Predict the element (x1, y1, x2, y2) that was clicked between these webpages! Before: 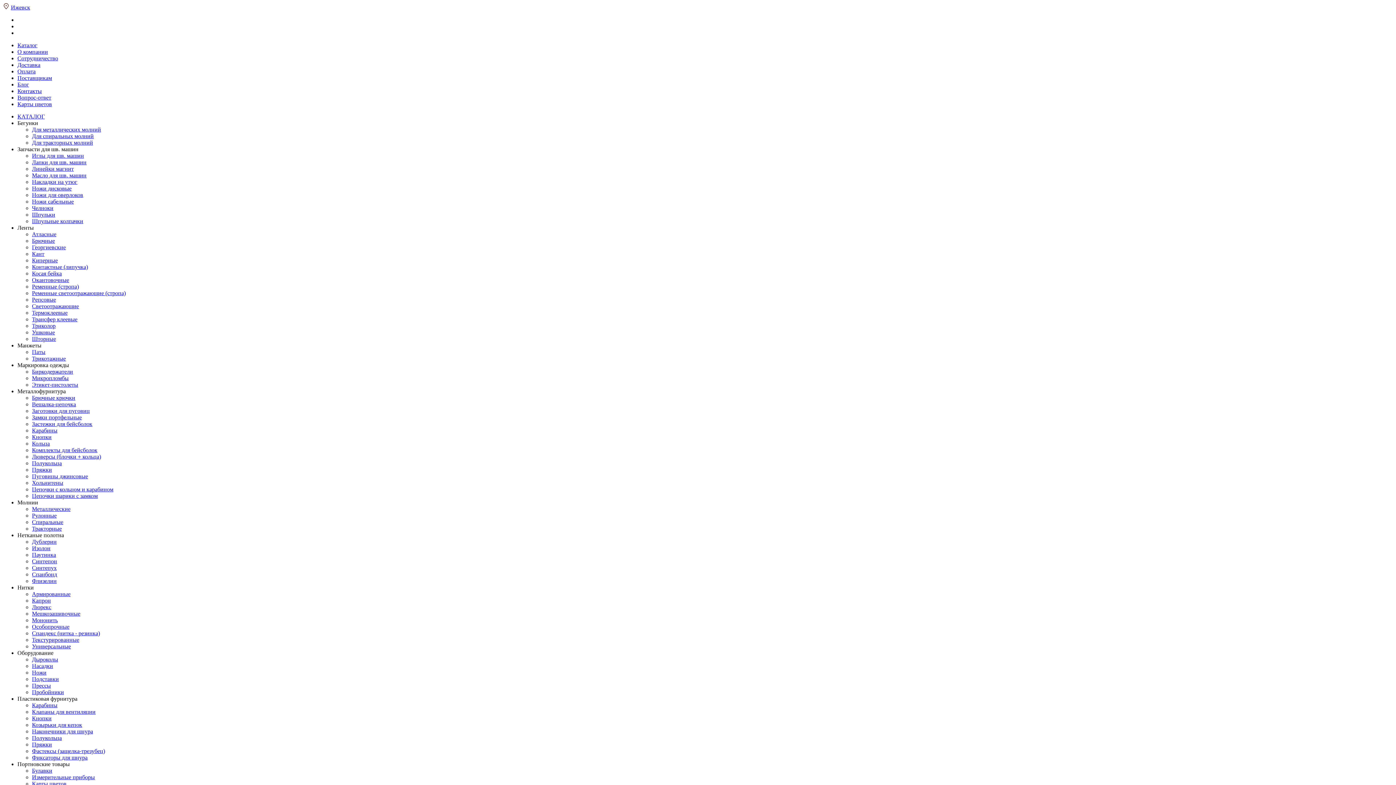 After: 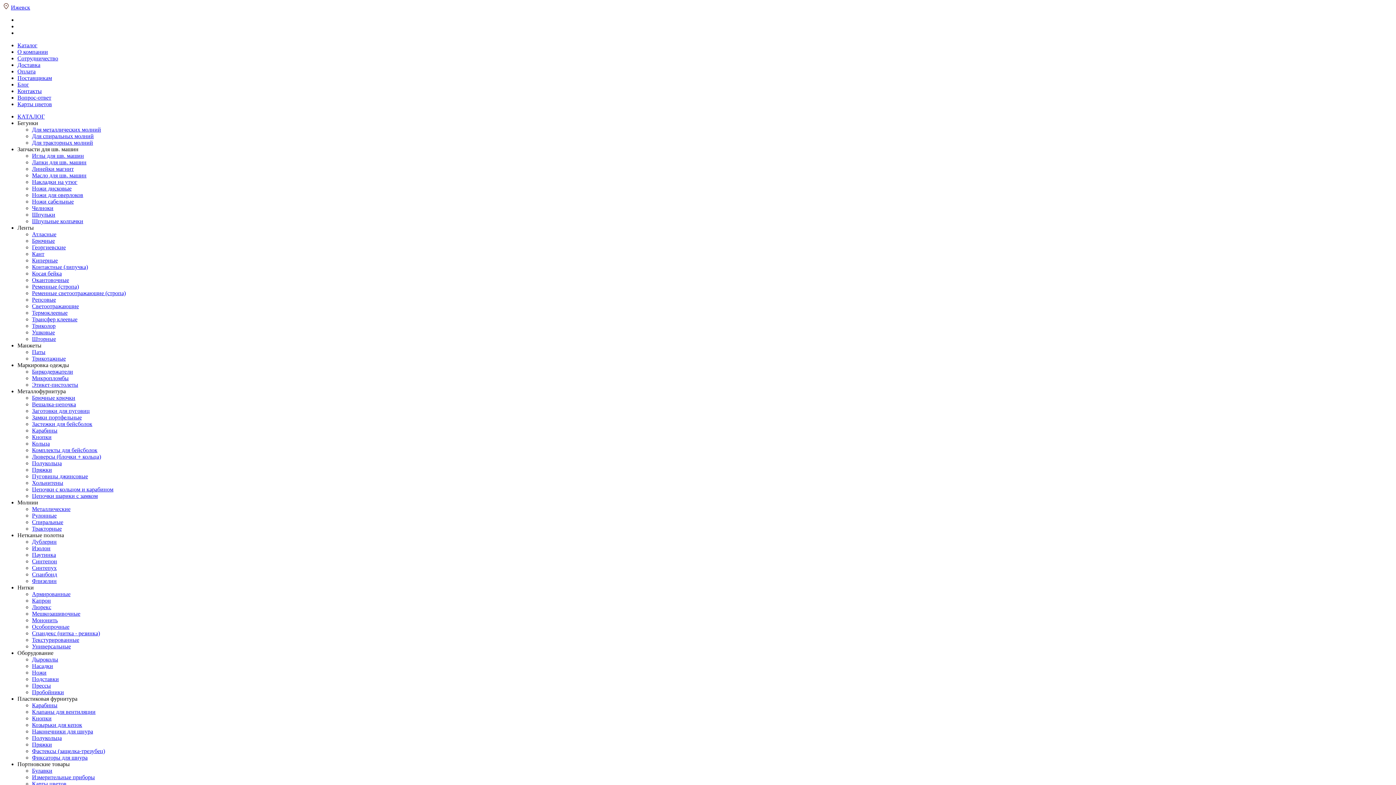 Action: bbox: (32, 715, 51, 721) label: Кнопки